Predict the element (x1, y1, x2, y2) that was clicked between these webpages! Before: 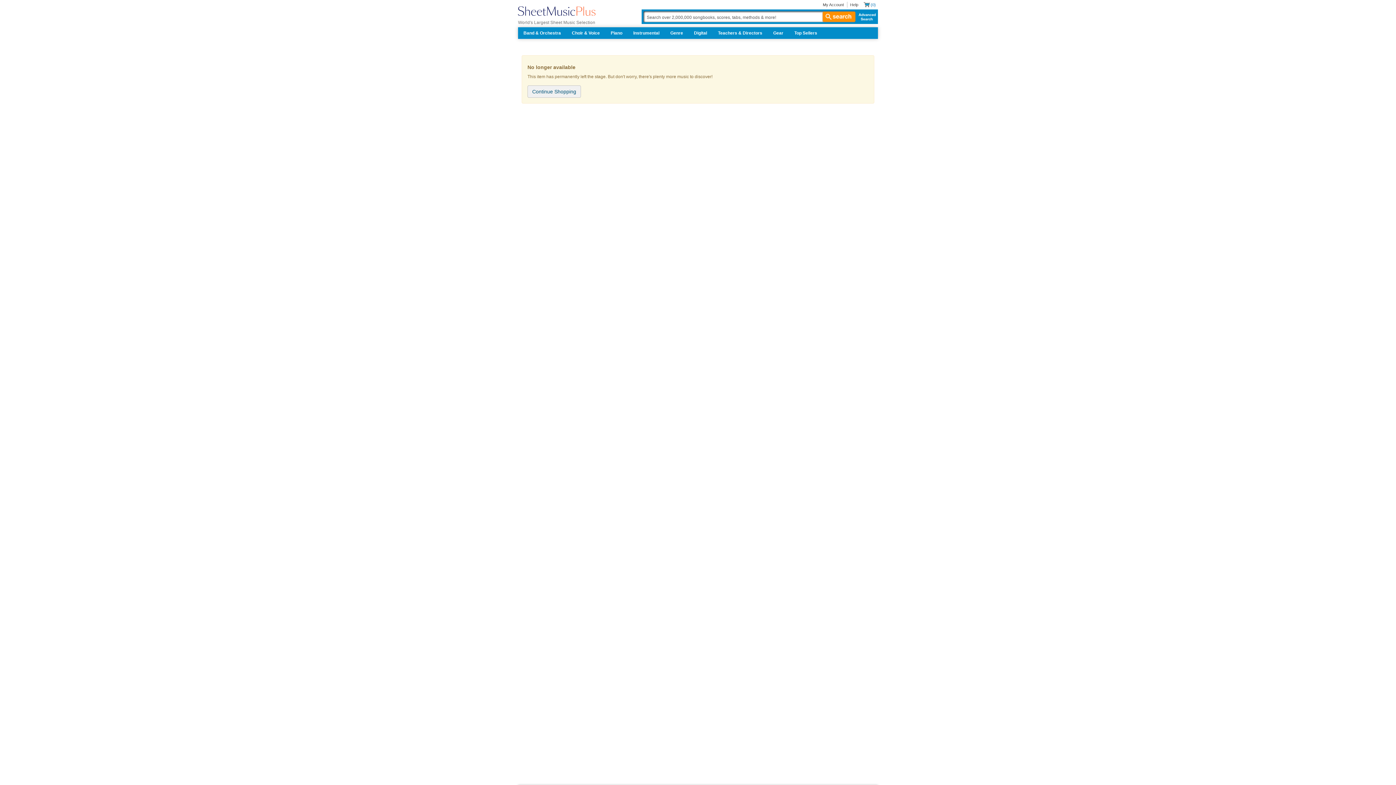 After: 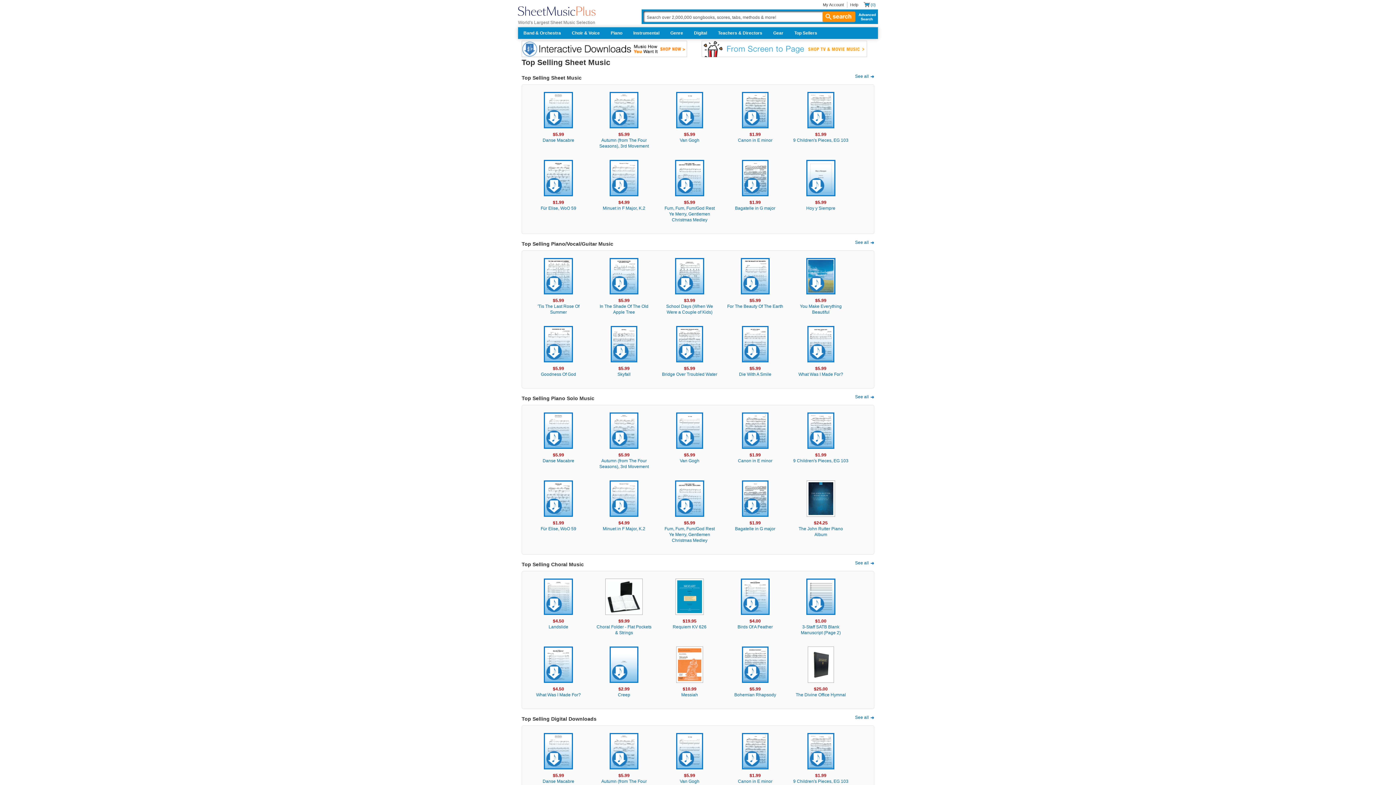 Action: bbox: (789, 27, 822, 38) label: Top Sellers